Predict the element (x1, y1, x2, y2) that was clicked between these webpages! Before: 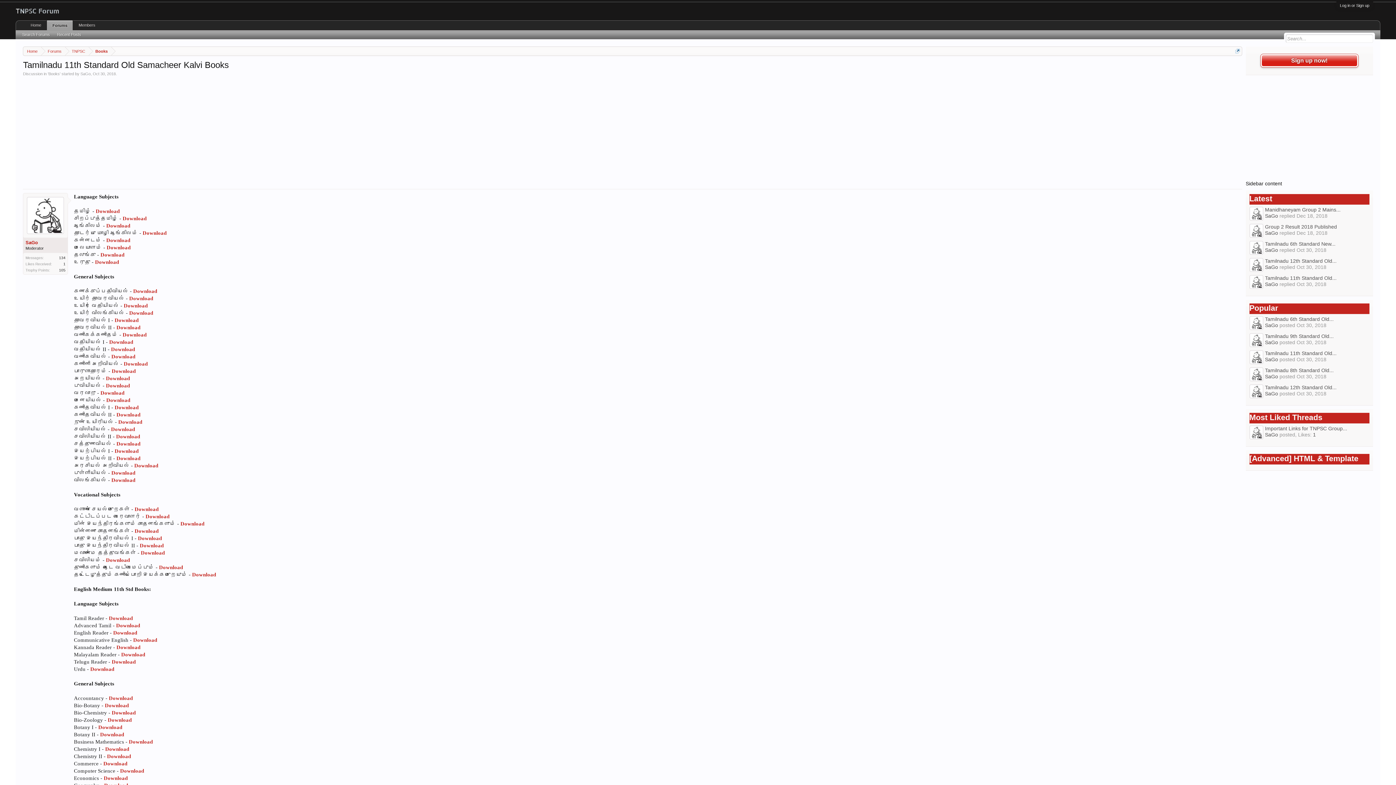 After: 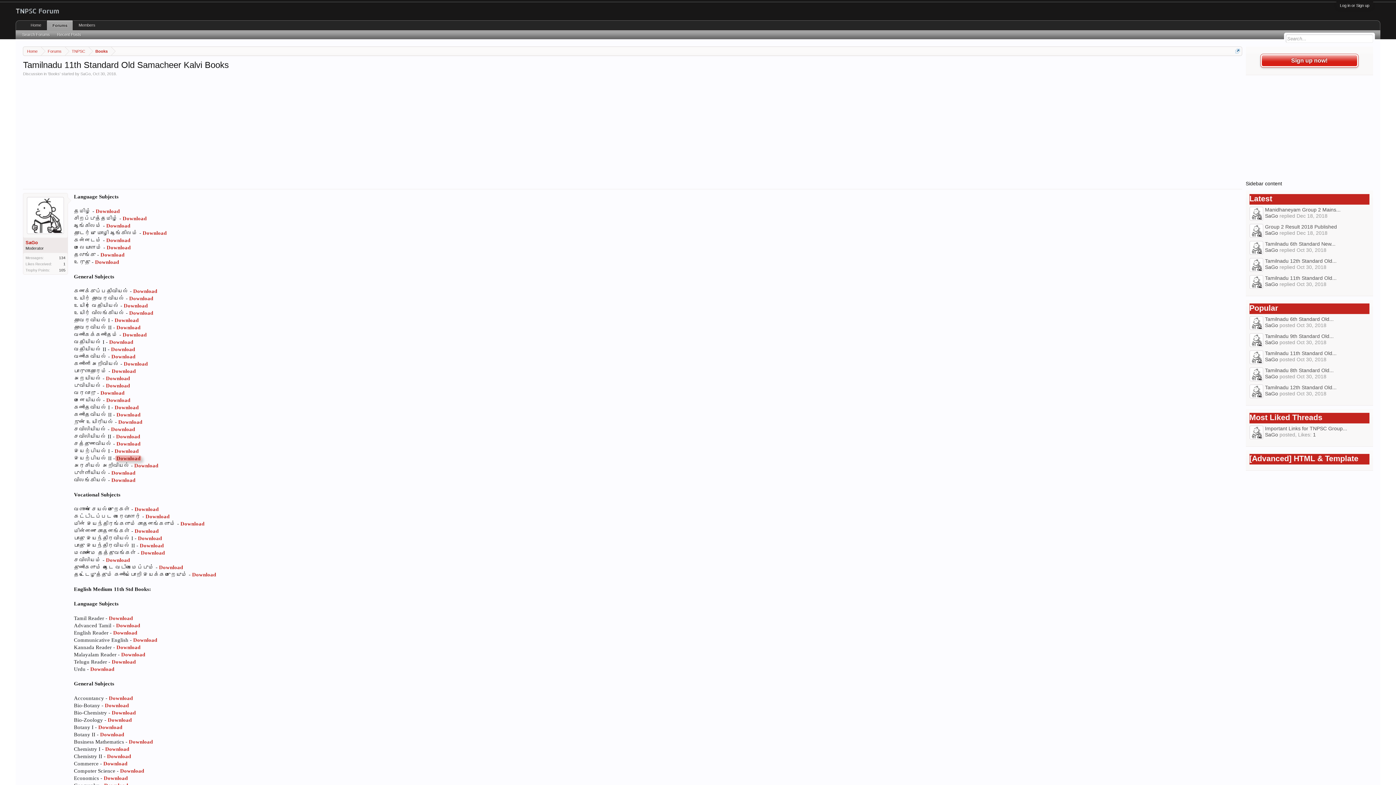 Action: bbox: (115, 455, 141, 461) label: Download